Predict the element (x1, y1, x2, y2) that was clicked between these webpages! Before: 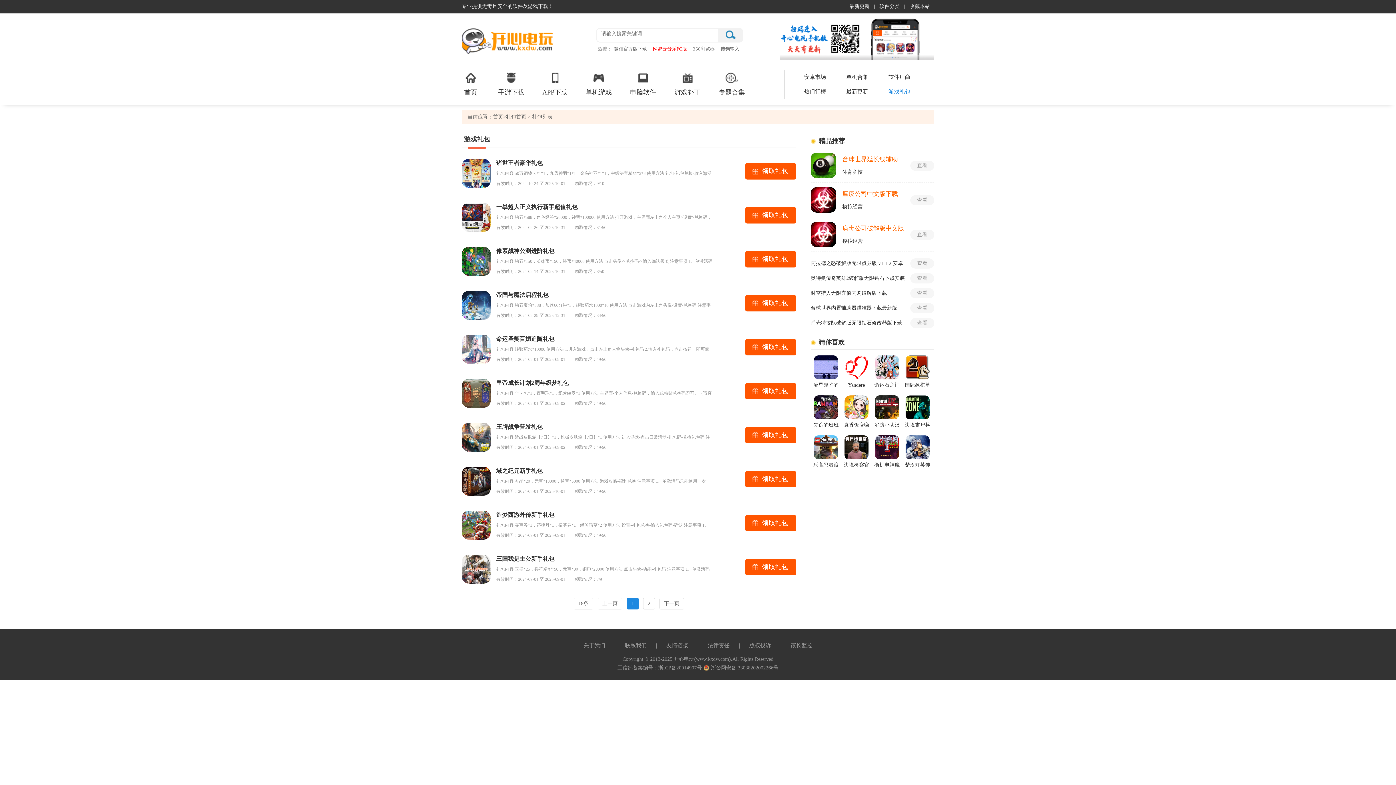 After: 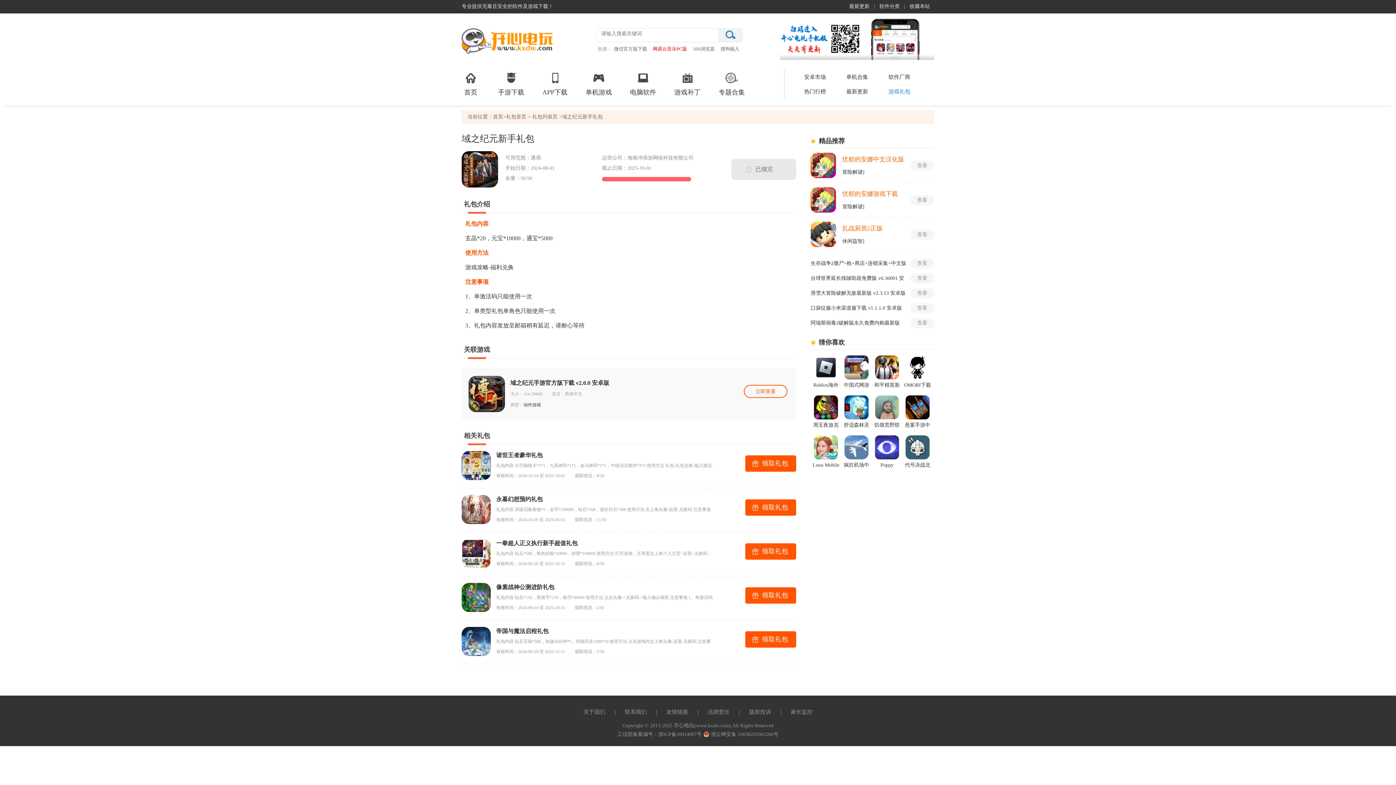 Action: bbox: (745, 471, 796, 487) label: 领取礼包